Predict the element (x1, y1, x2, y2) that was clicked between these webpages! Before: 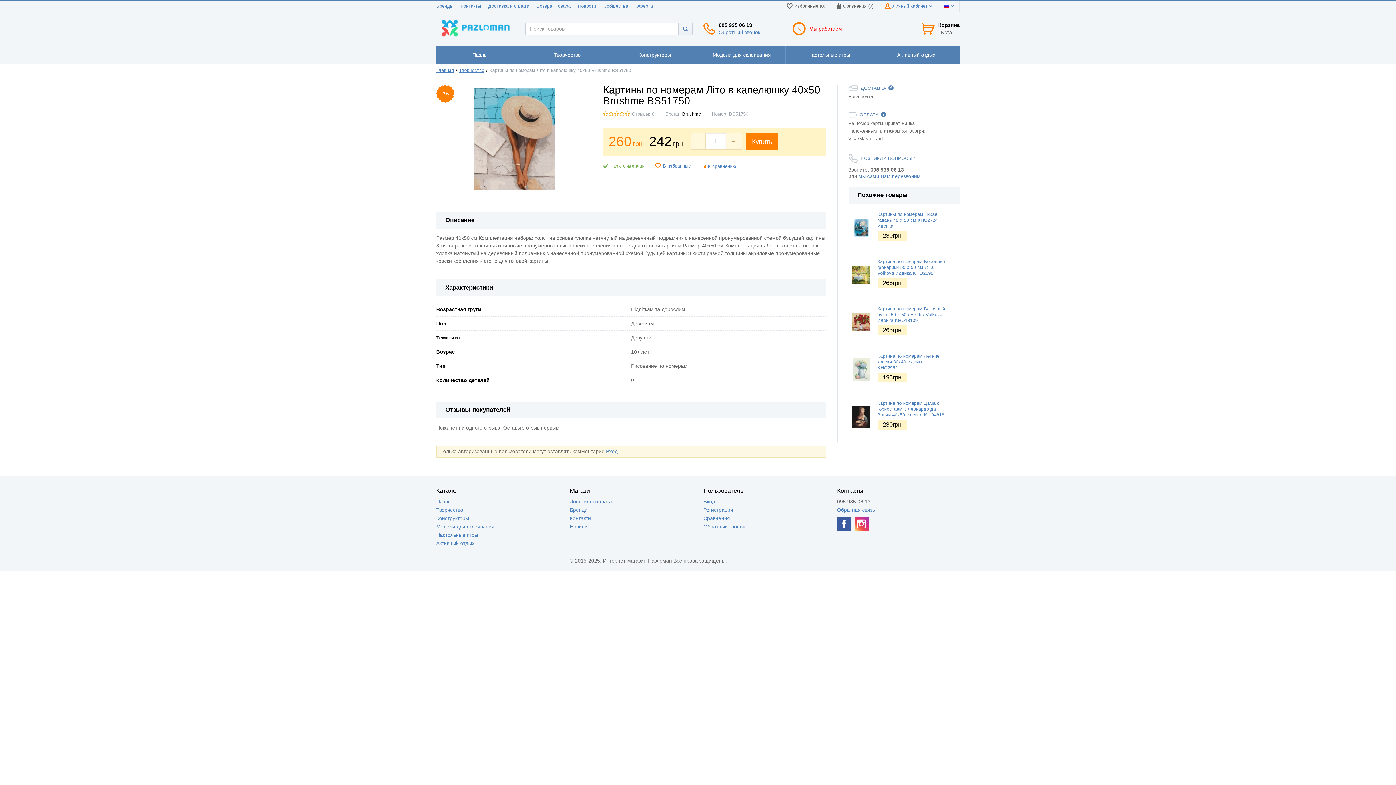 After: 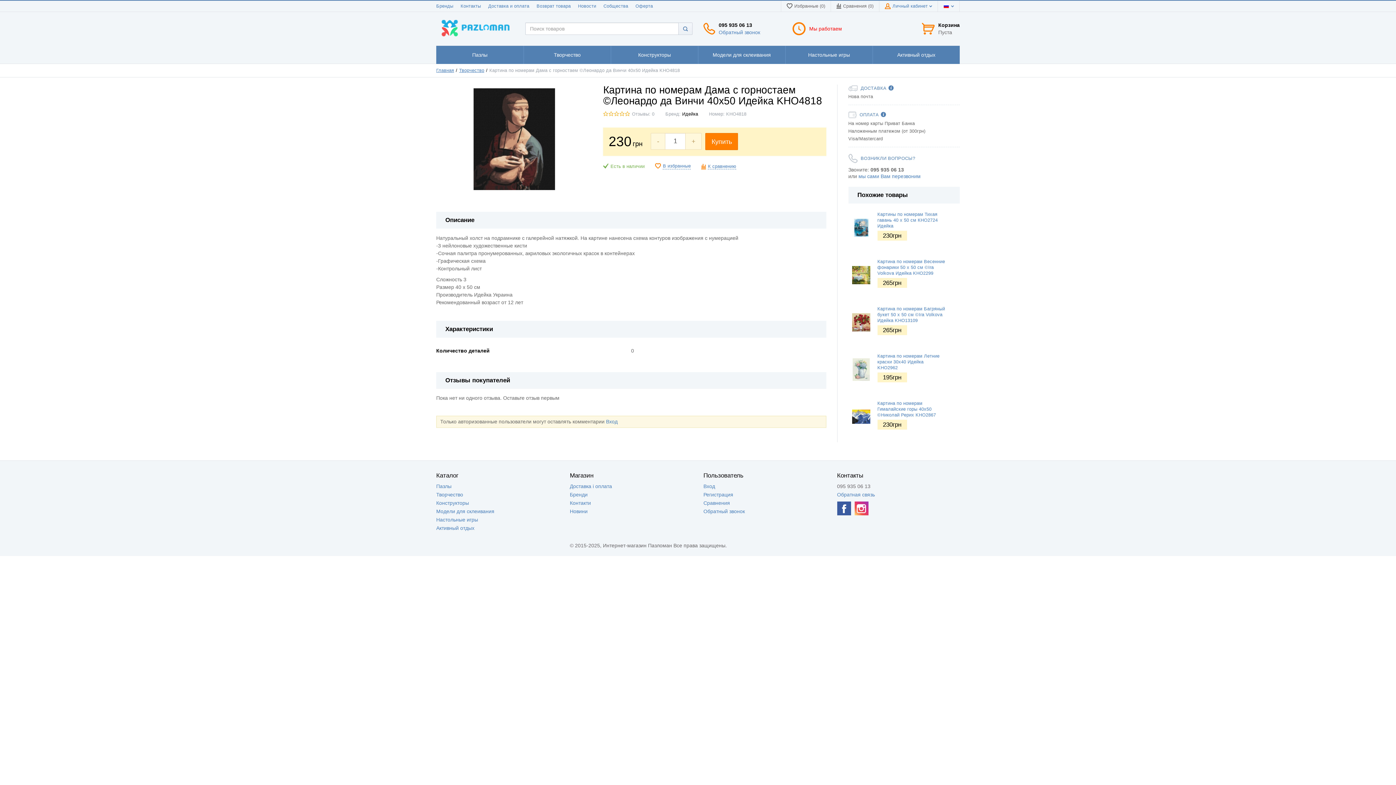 Action: label: Картина по номерам Дама с горностаем ©Леонардо да Винчи 40х50 Идейка KHO4818 bbox: (877, 401, 944, 417)